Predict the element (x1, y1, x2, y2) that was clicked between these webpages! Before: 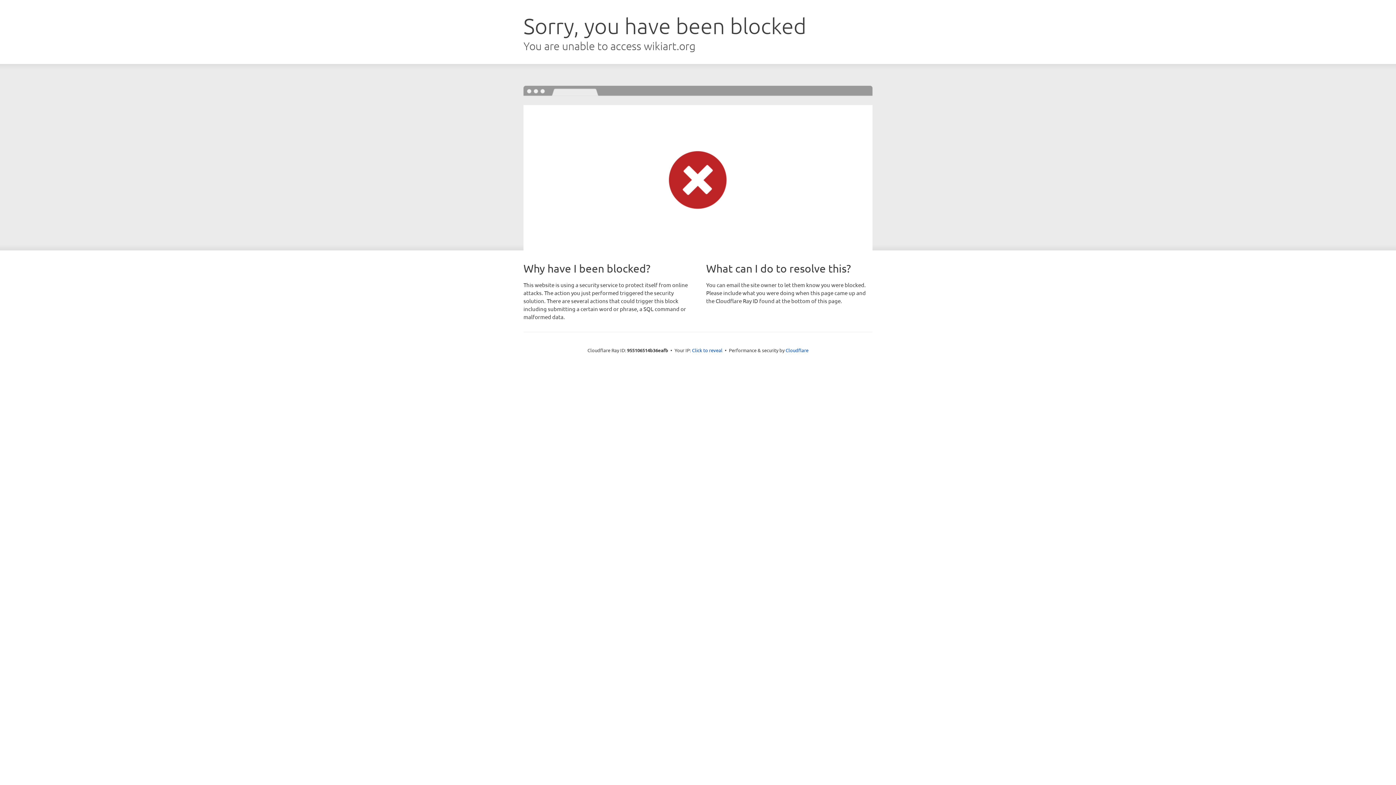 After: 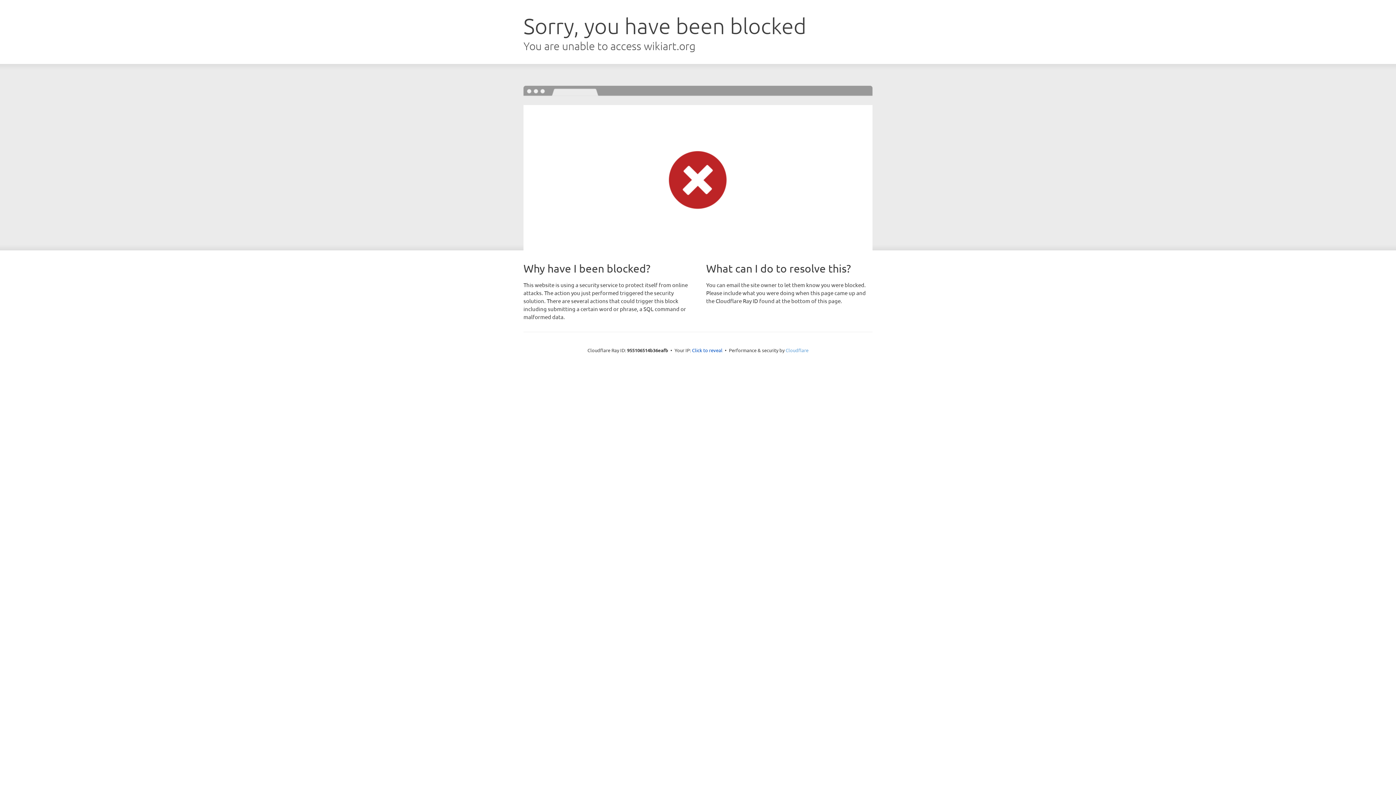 Action: bbox: (785, 347, 808, 353) label: Cloudflare